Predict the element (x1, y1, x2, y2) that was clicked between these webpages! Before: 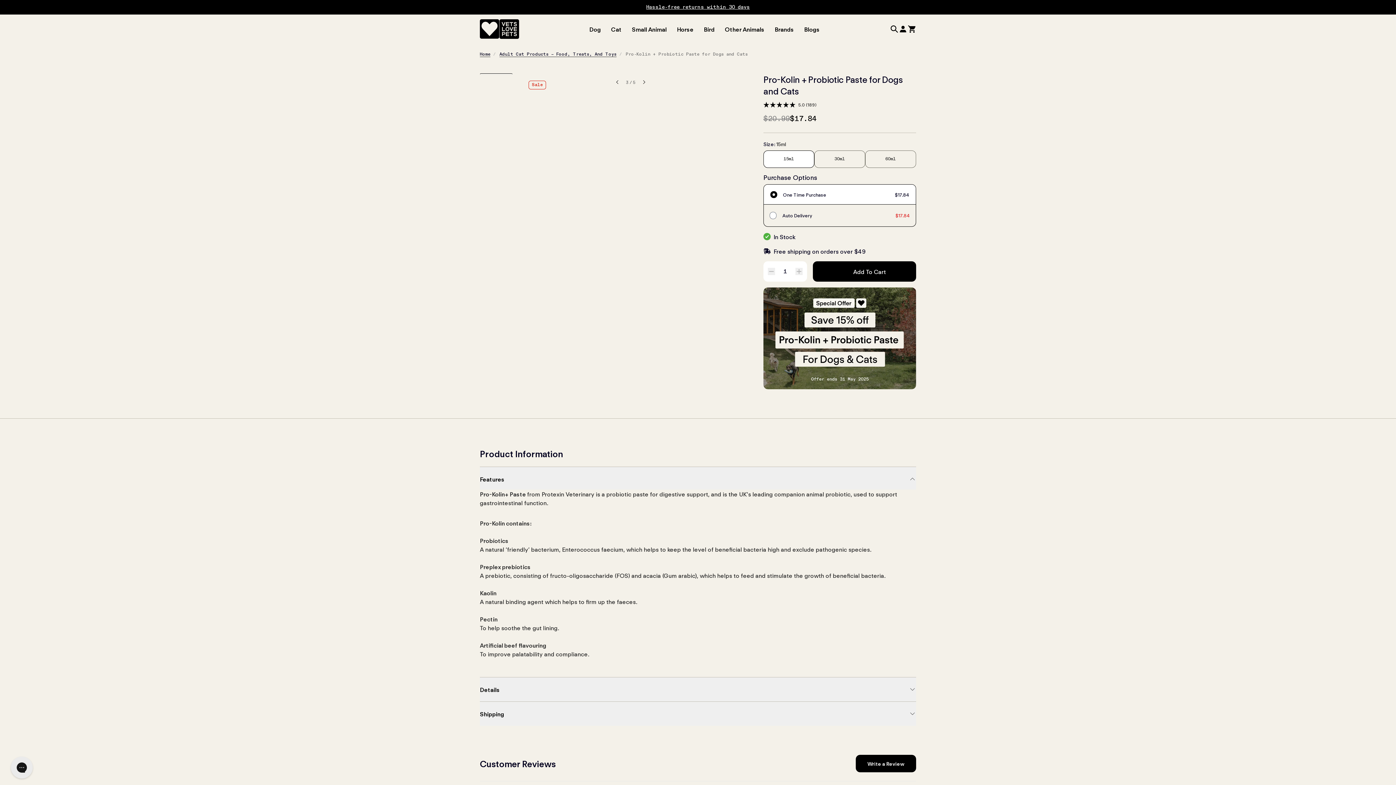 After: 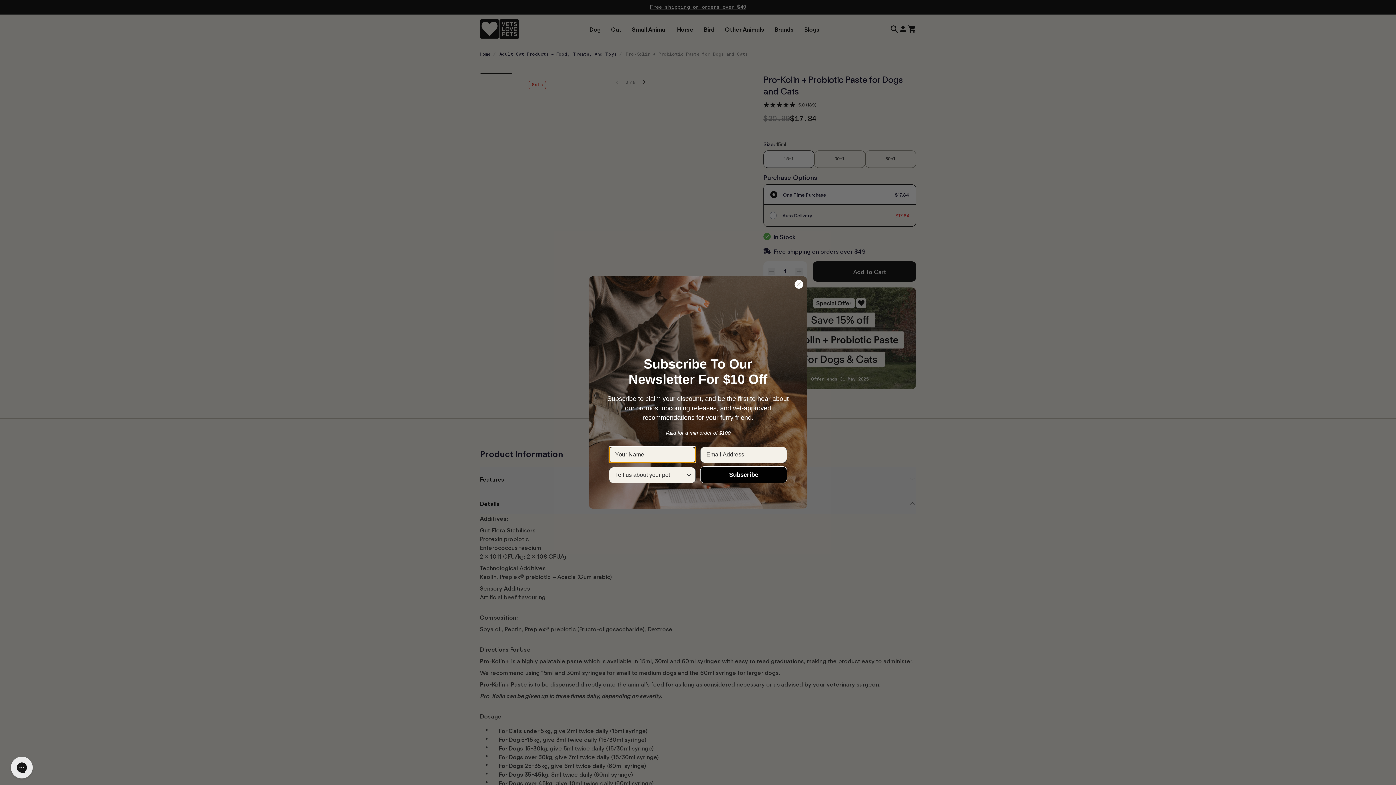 Action: label: Details bbox: (480, 677, 916, 701)